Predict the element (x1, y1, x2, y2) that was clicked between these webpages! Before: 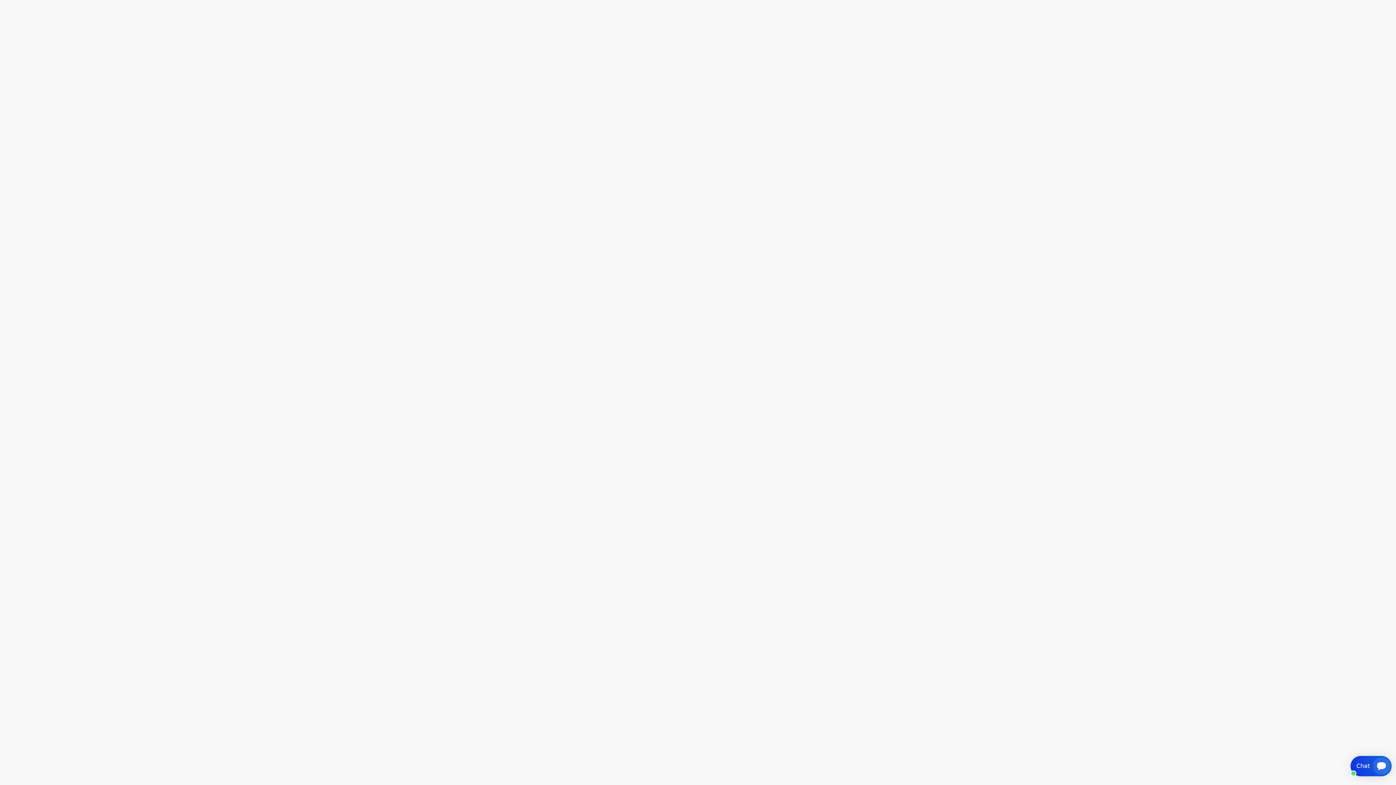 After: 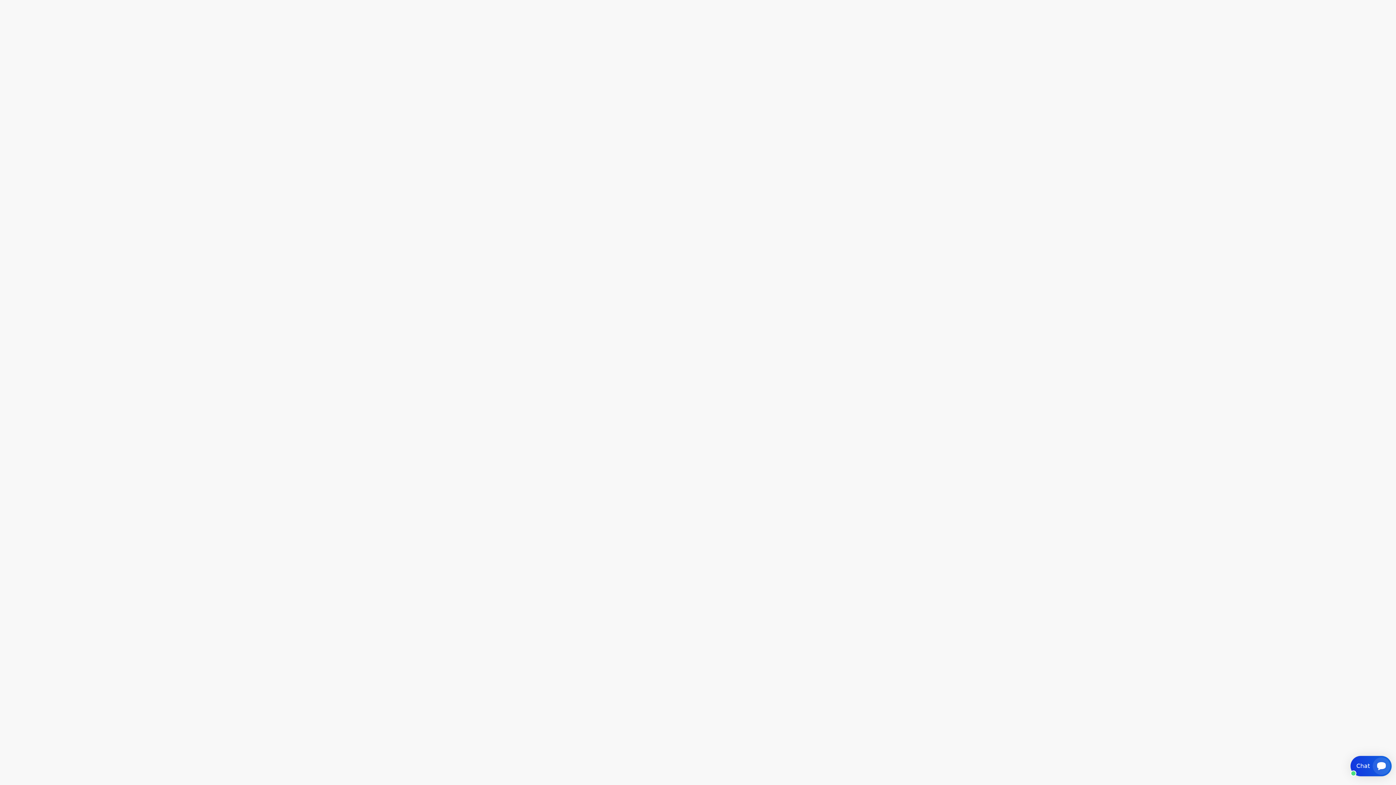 Action: label: Celkem hodnotilo rodičů bbox: (469, 442, 530, 451)